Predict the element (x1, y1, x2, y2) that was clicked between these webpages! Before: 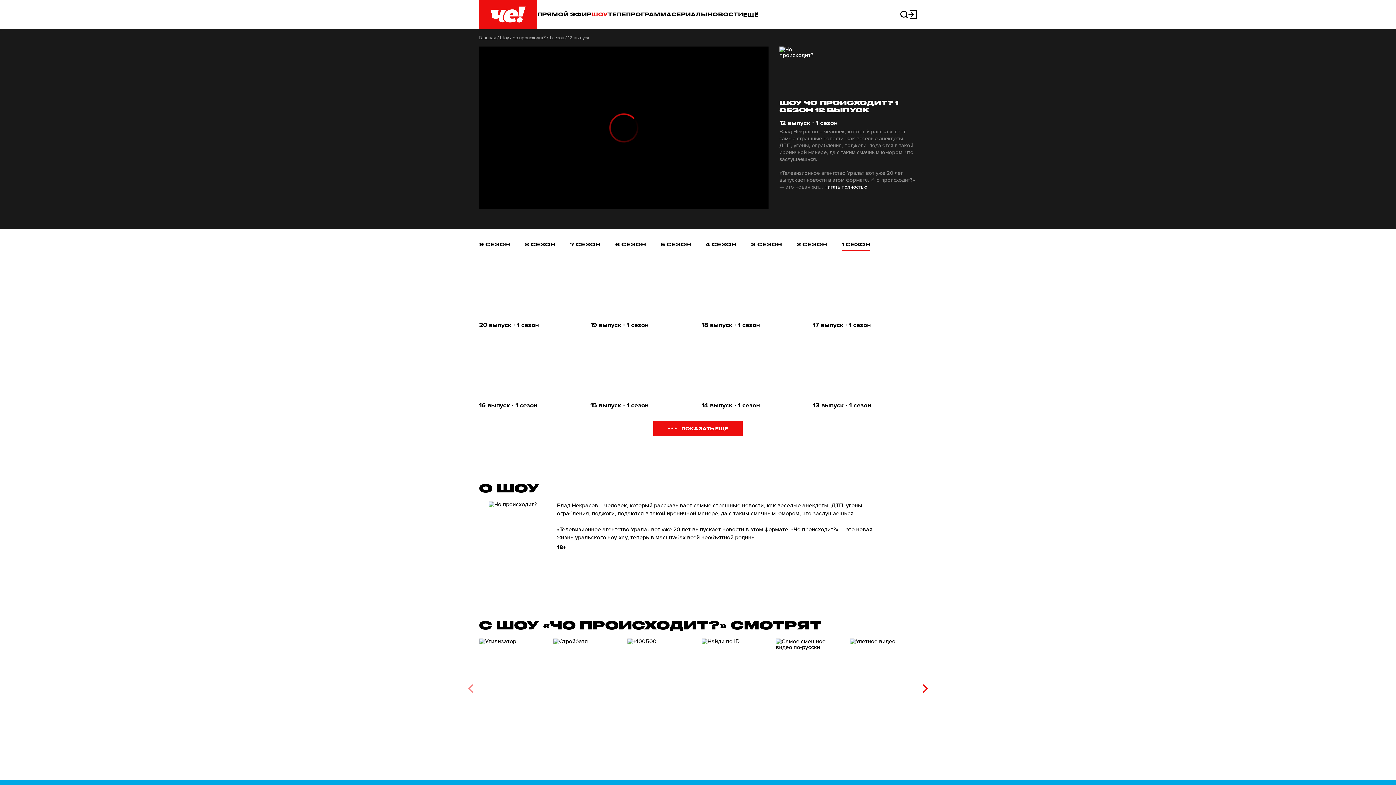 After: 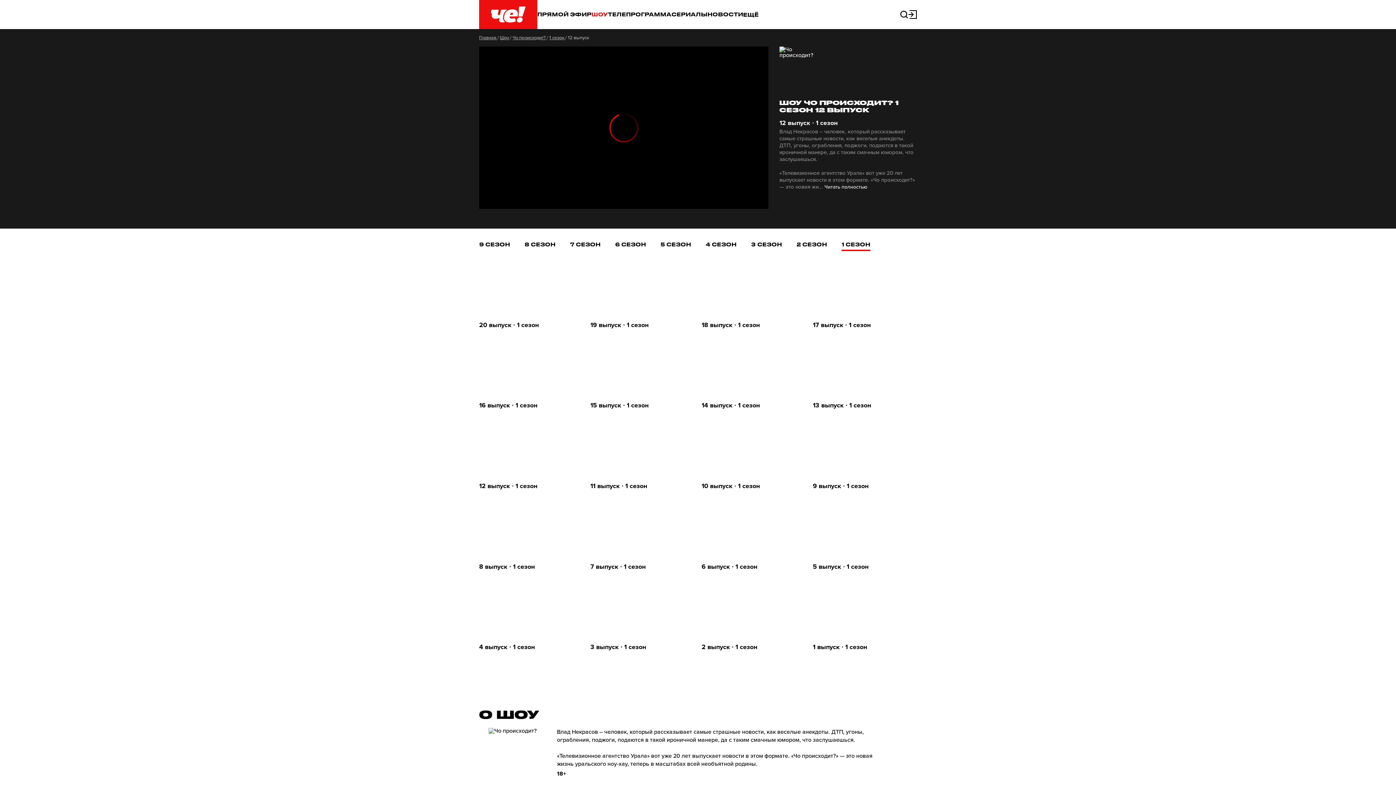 Action: bbox: (653, 421, 742, 436) label: ПОКАЗАТЬ ЕЩЕ